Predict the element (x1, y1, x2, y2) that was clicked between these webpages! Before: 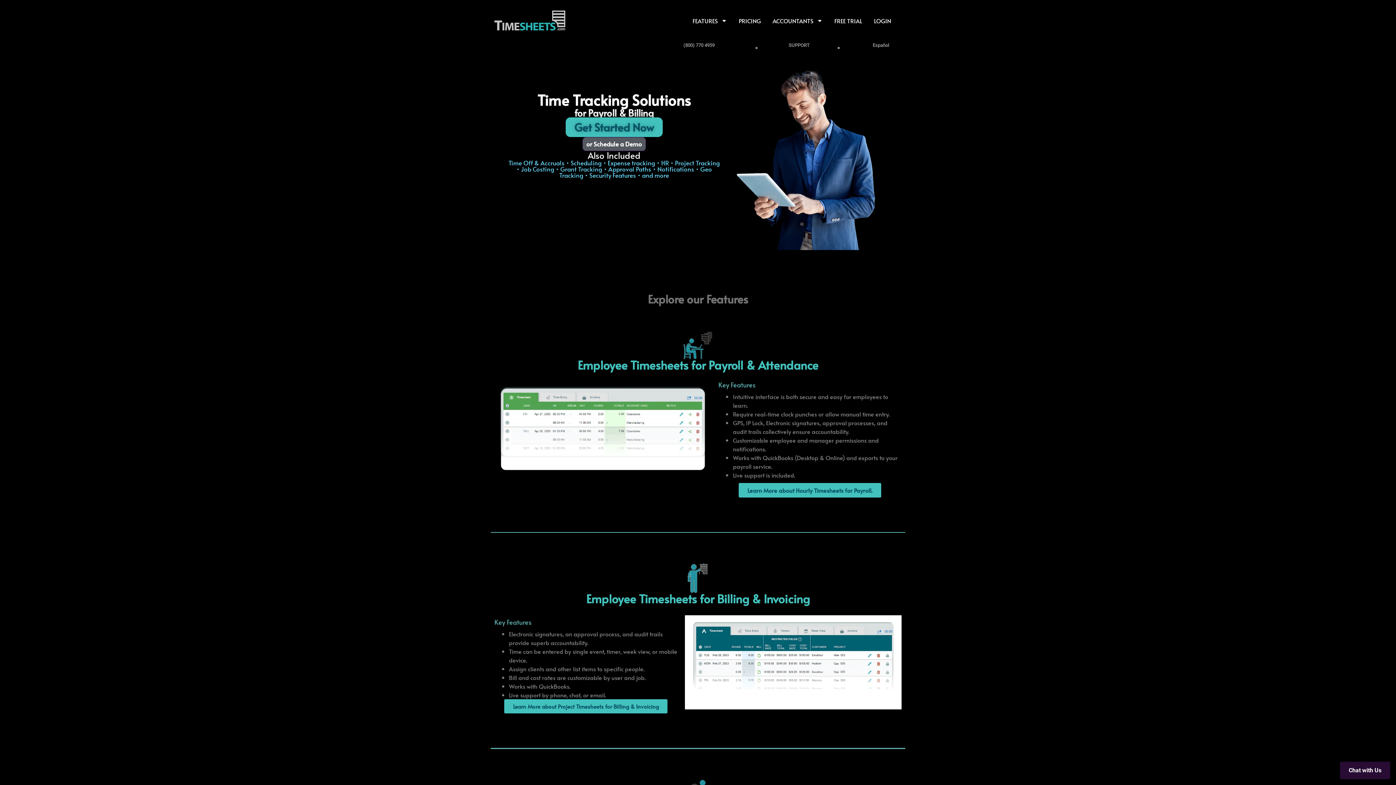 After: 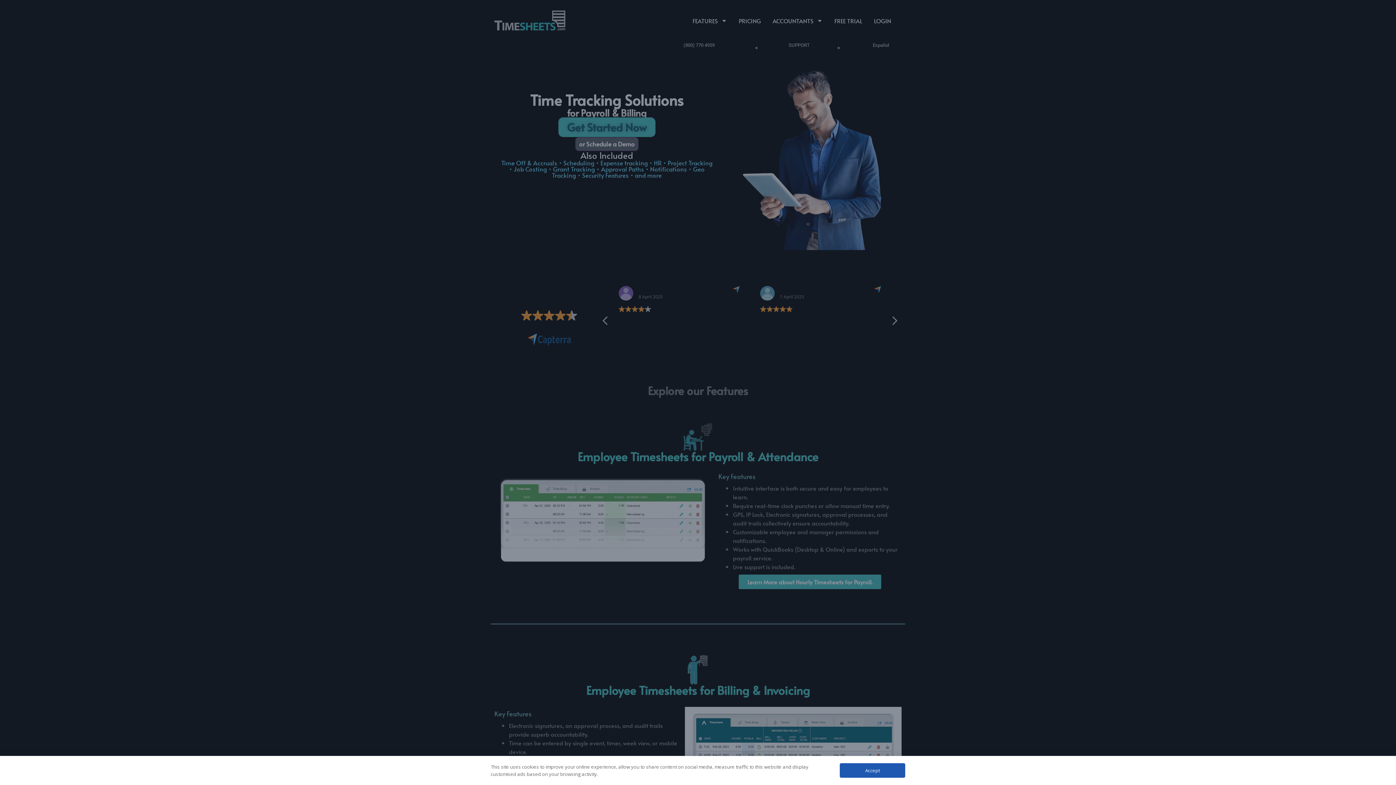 Action: bbox: (745, 483, 874, 496) label: Learn More about Hourly Timesheets for Payroll.